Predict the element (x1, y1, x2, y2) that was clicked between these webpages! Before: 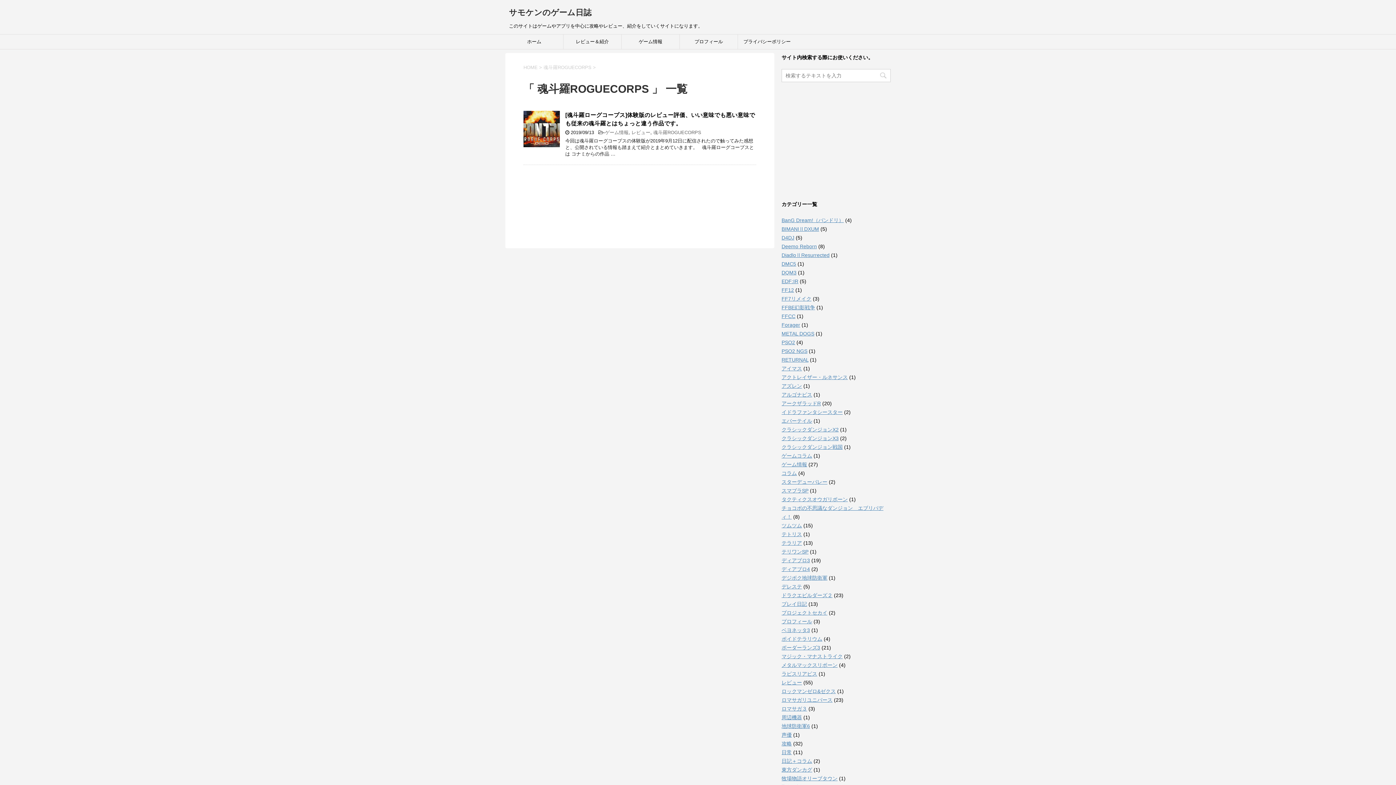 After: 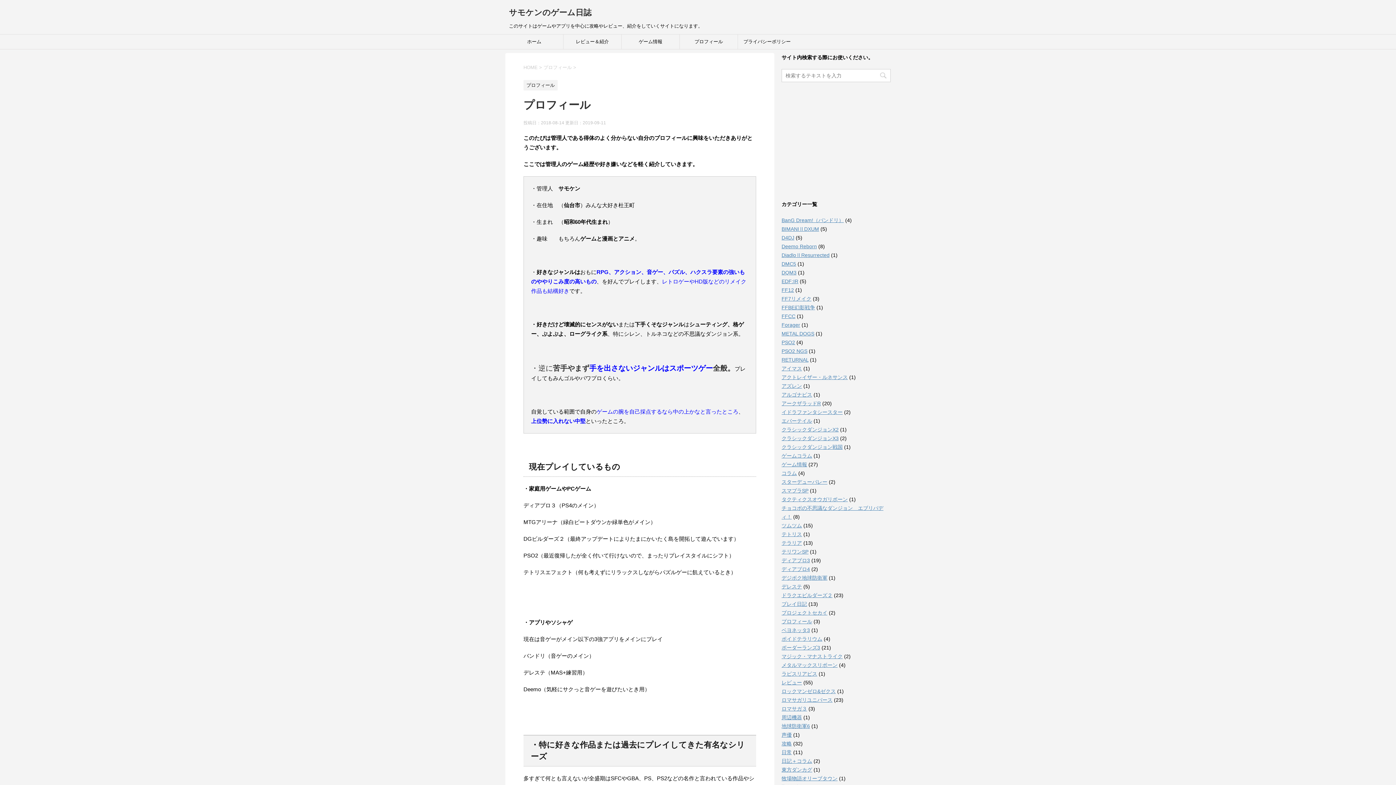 Action: bbox: (680, 34, 737, 49) label: プロフィール